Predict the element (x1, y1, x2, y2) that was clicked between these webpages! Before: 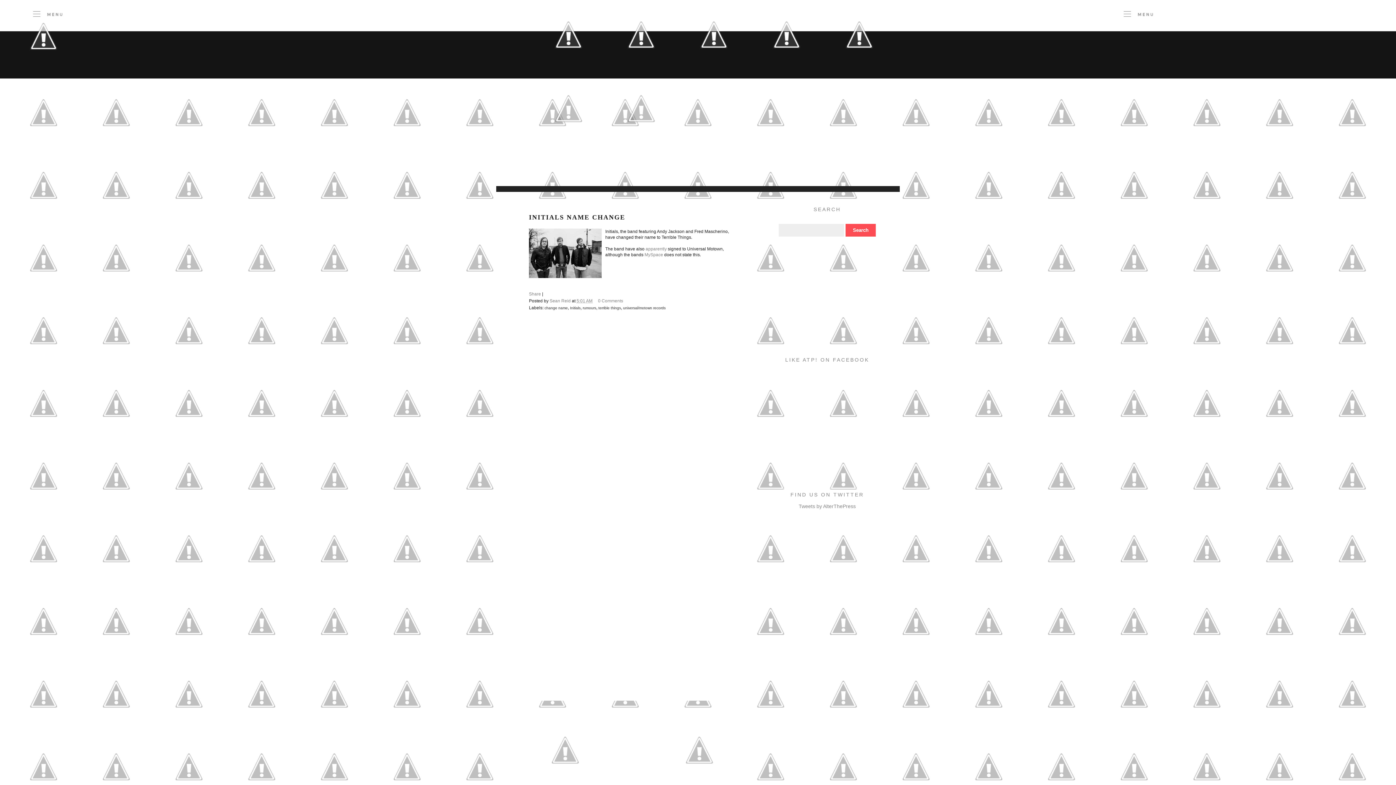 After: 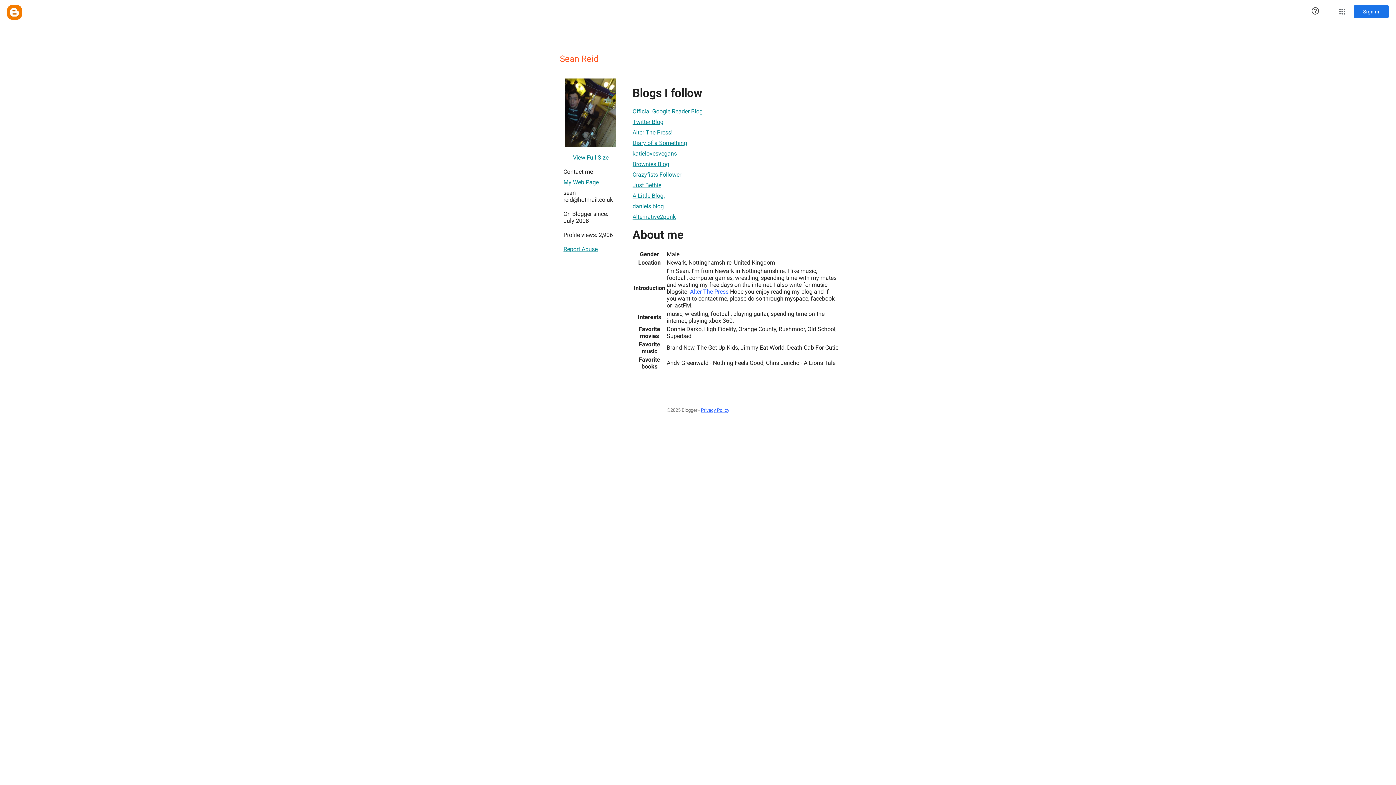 Action: bbox: (549, 298, 572, 303) label: Sean Reid 